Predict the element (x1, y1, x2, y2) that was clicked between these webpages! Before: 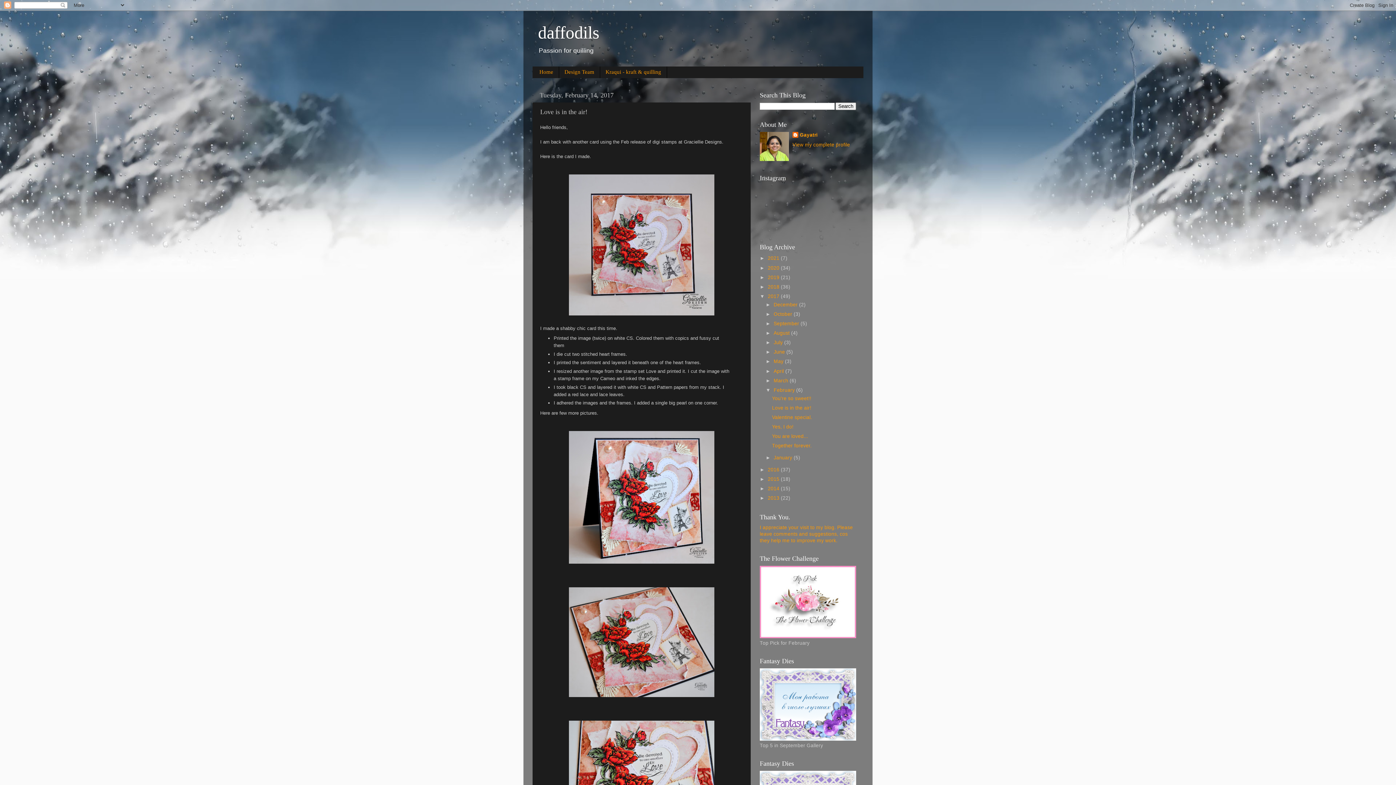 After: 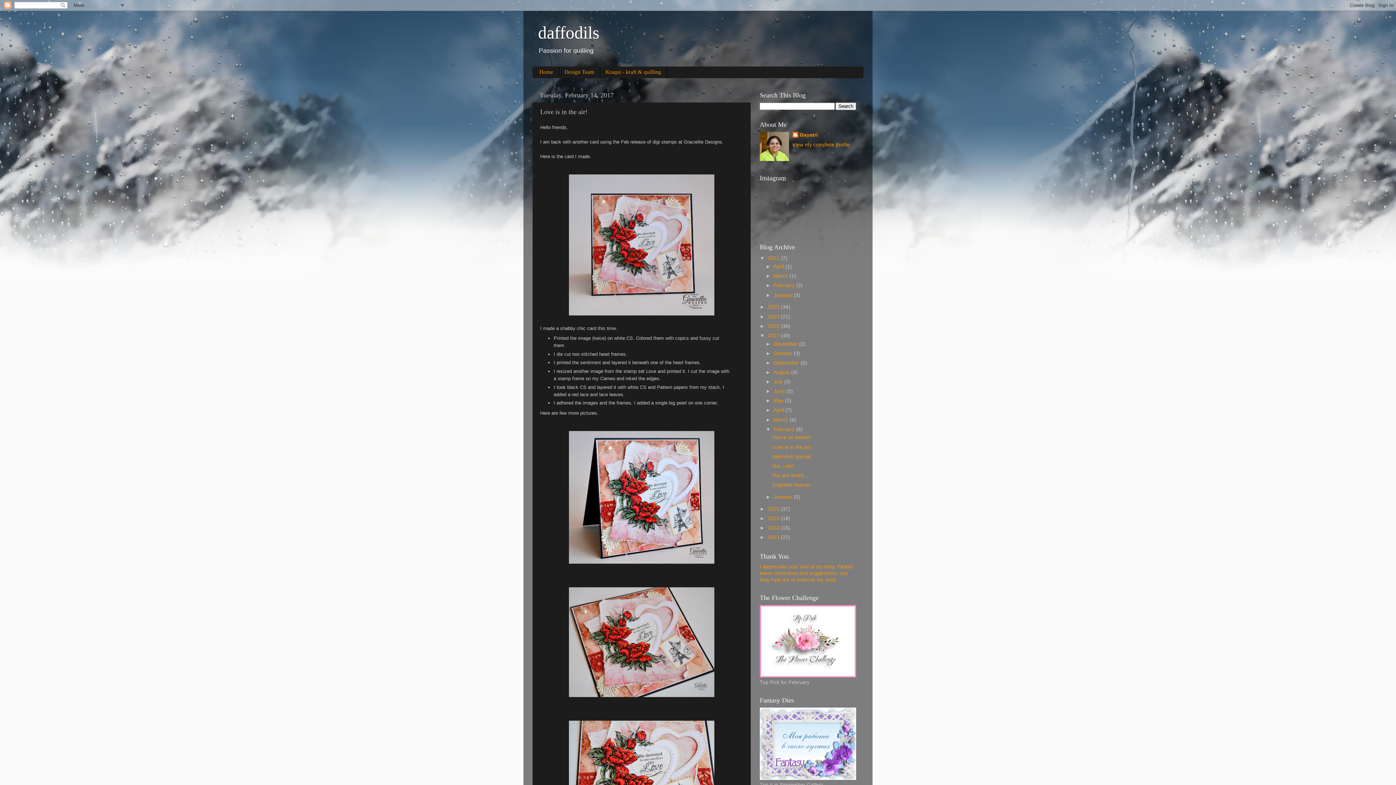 Action: label: ►   bbox: (760, 255, 768, 261)